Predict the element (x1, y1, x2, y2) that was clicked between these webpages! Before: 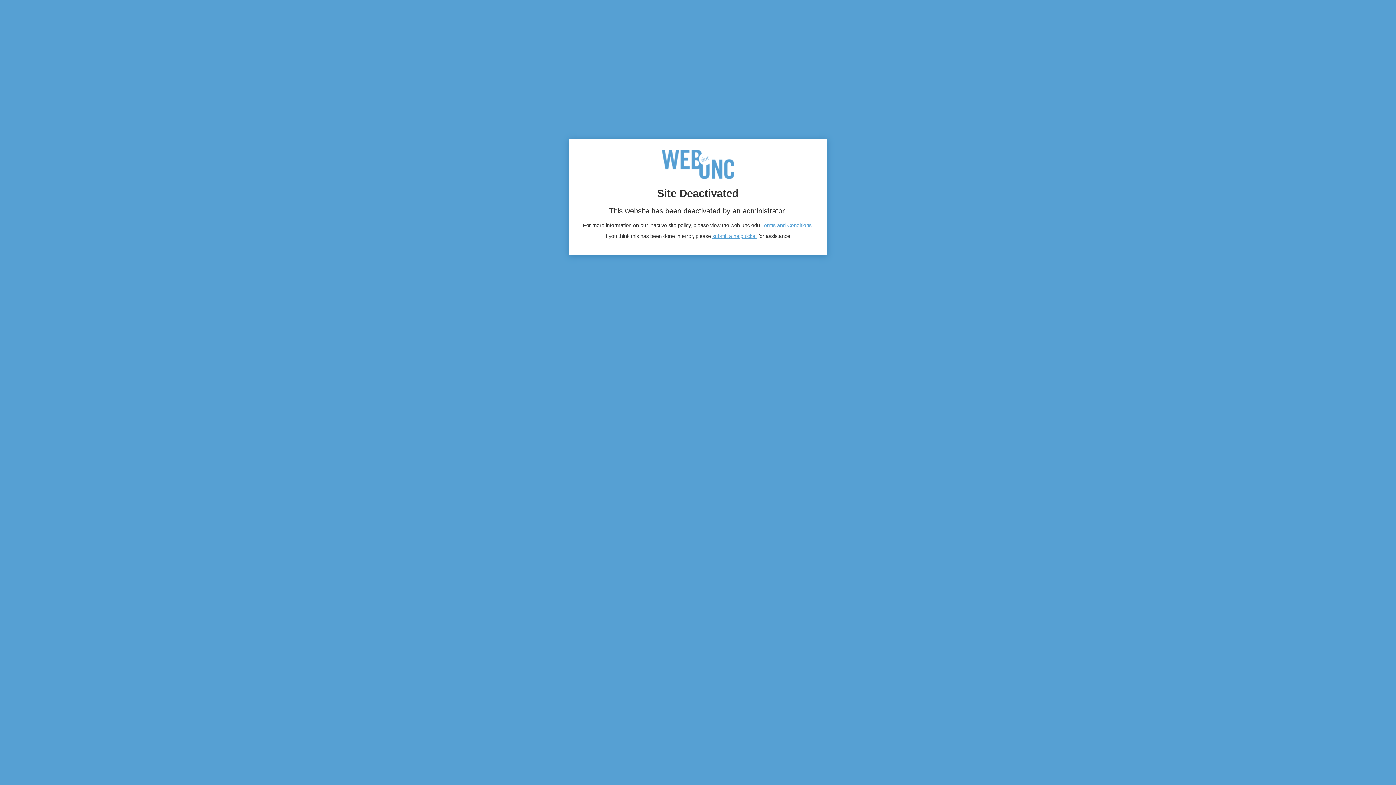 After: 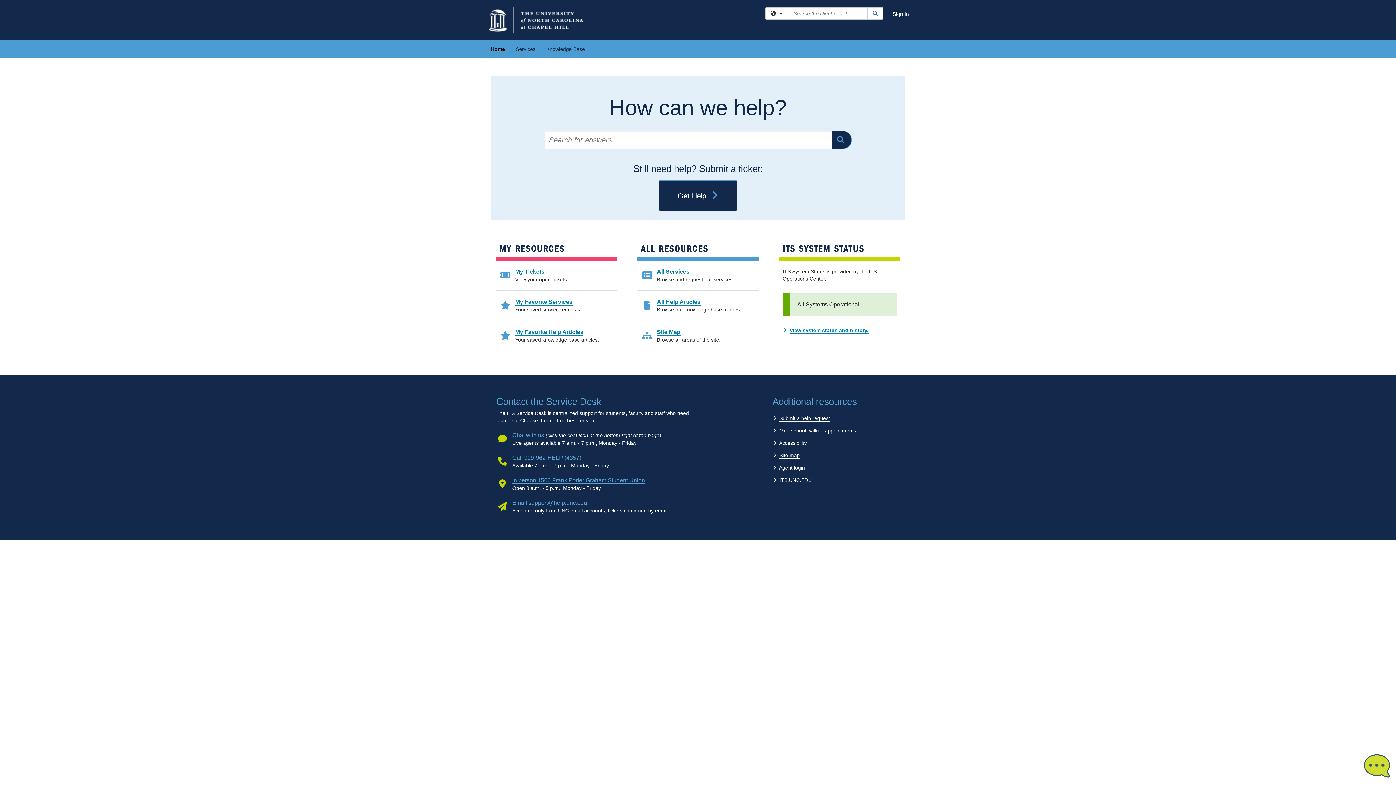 Action: bbox: (712, 233, 756, 239) label: submit a help ticket